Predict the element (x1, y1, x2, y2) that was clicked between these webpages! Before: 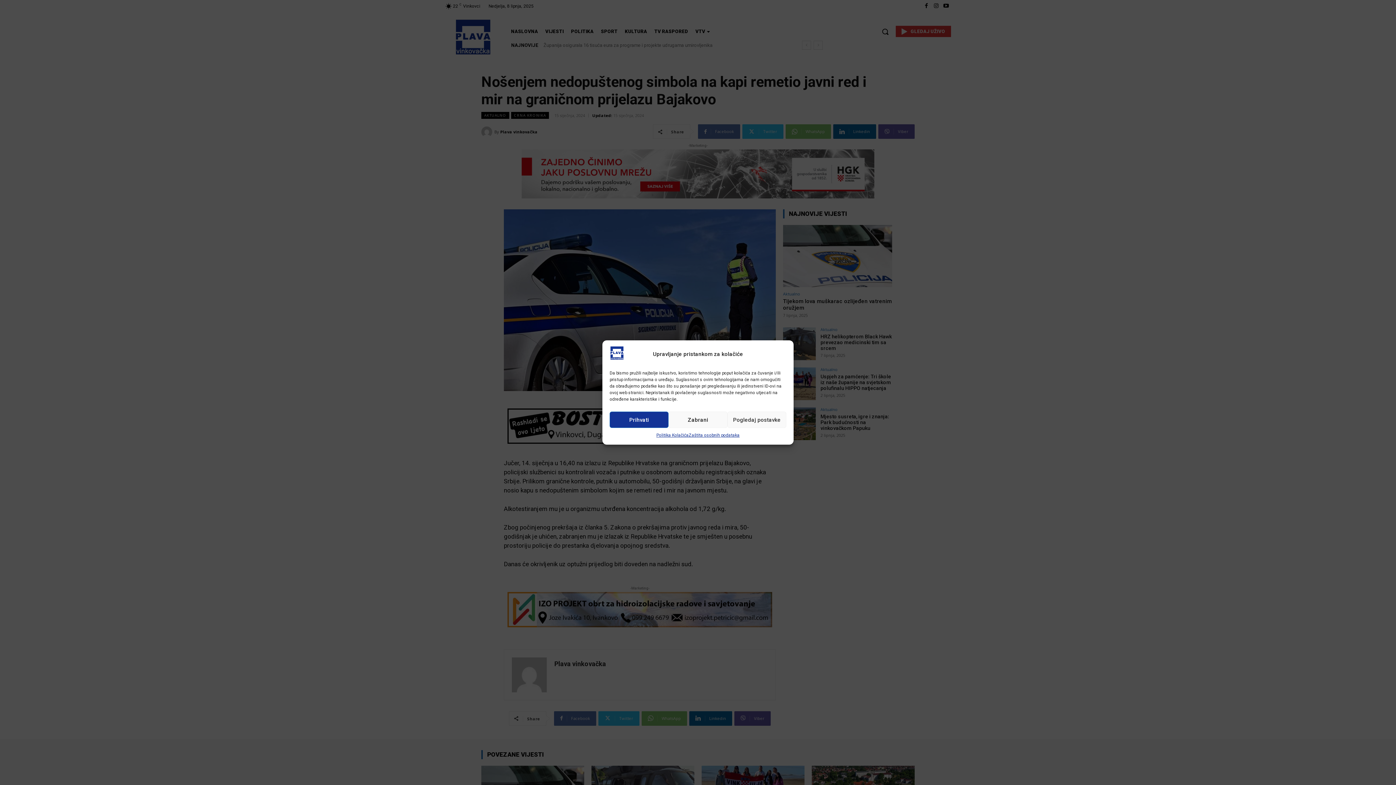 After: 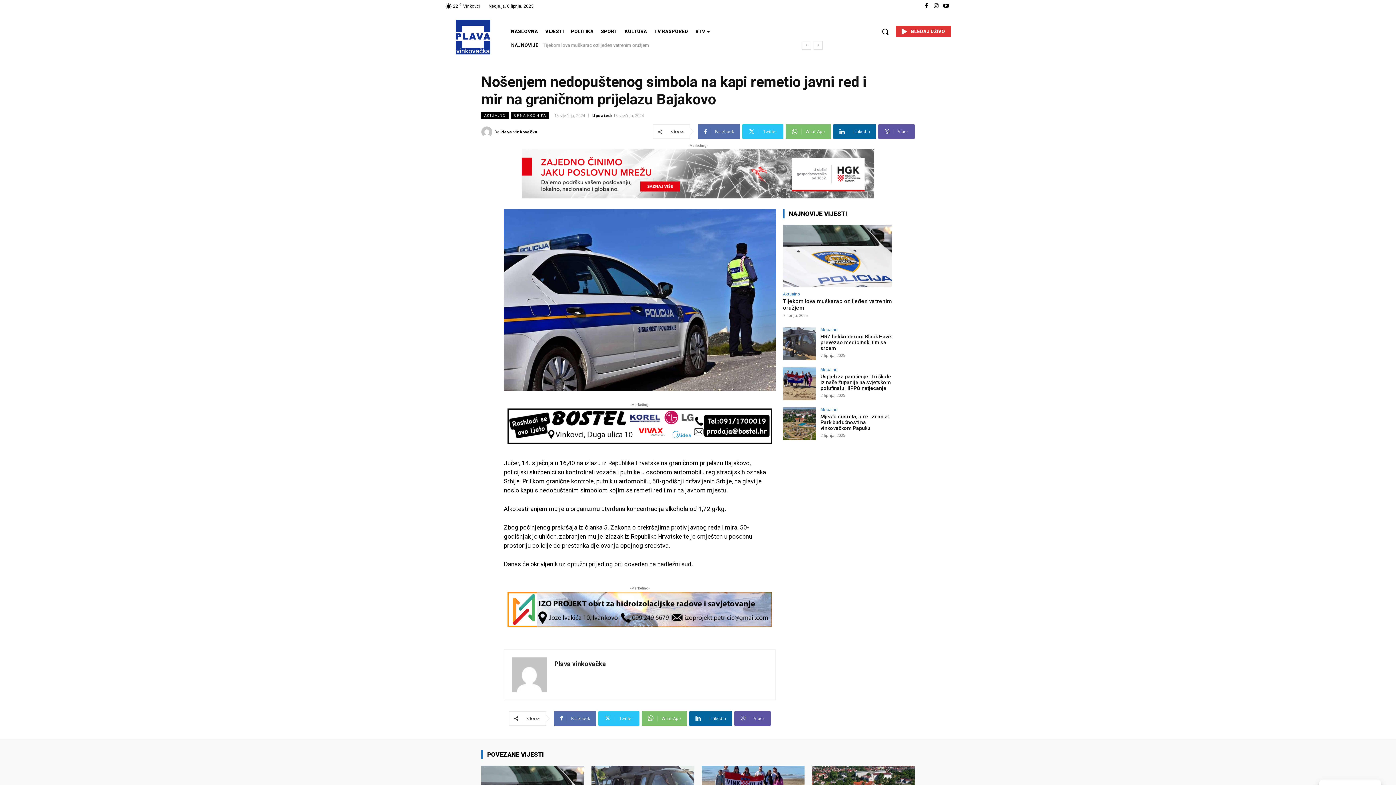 Action: label: Prihvati bbox: (609, 411, 668, 428)